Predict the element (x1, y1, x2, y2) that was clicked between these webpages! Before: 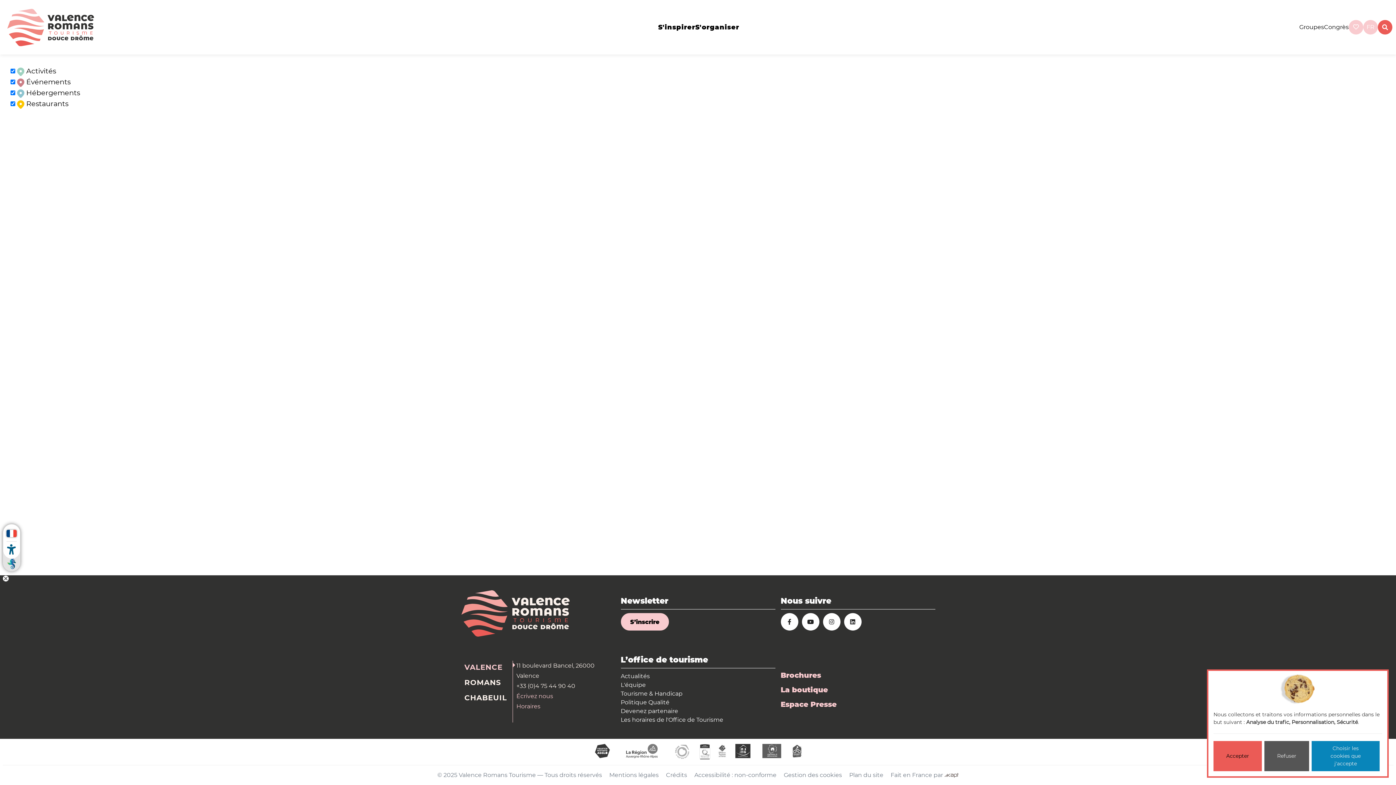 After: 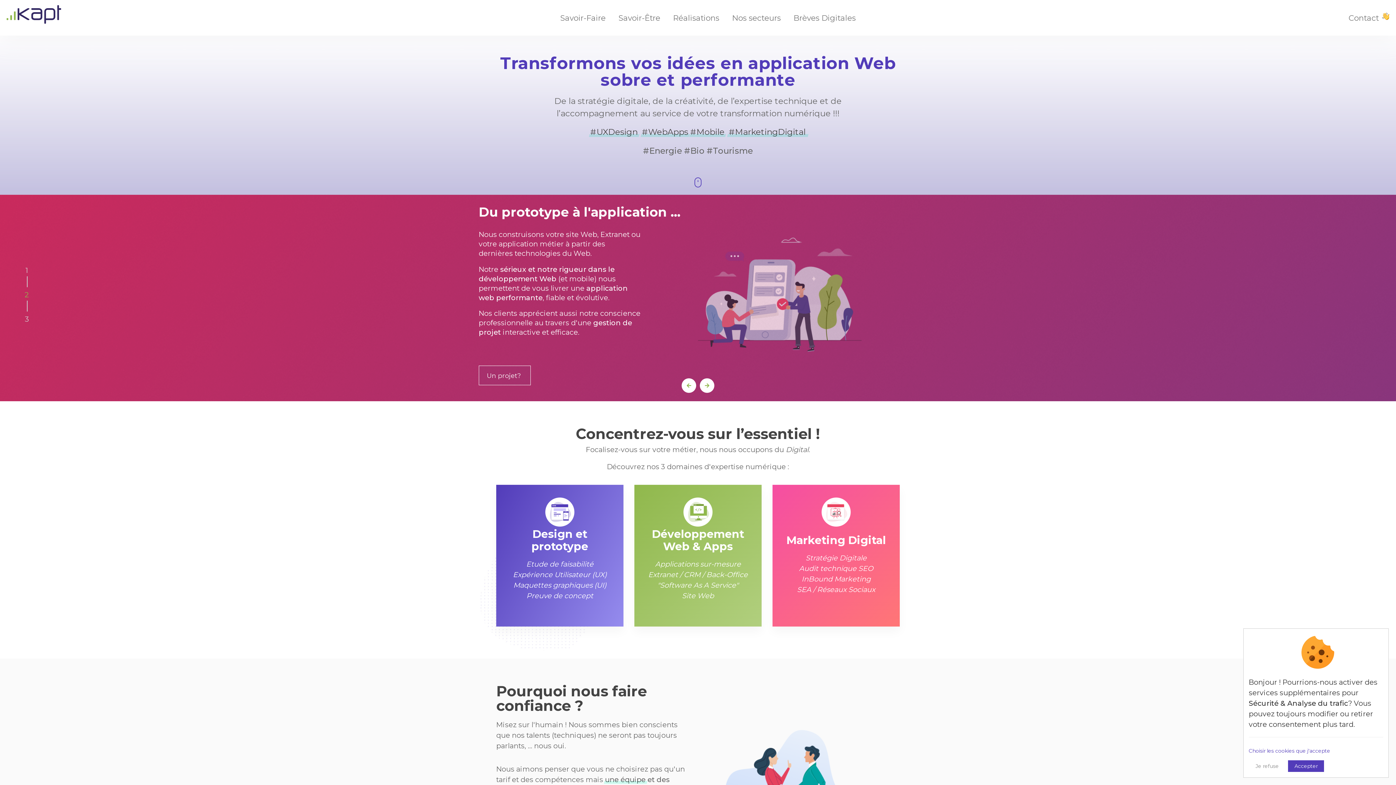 Action: bbox: (944, 772, 958, 778)